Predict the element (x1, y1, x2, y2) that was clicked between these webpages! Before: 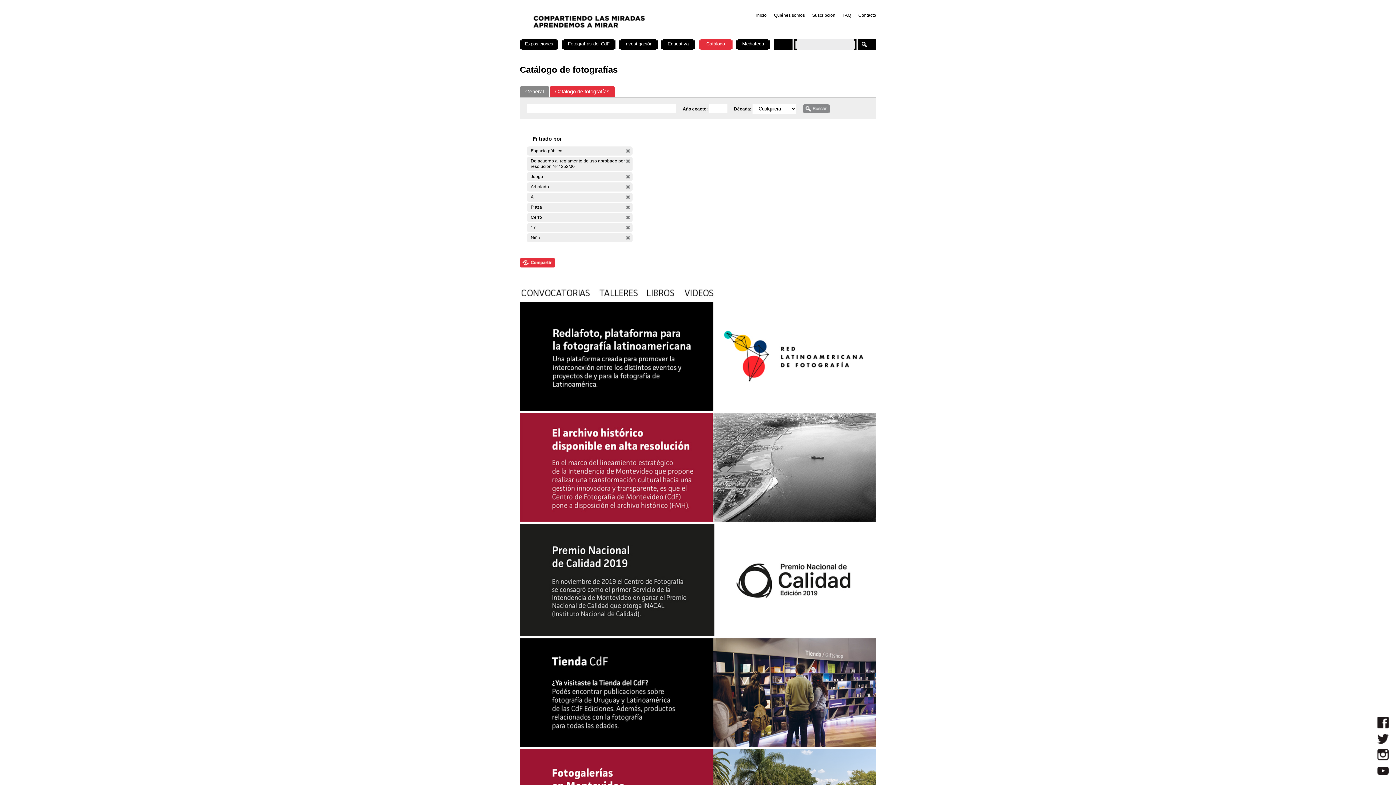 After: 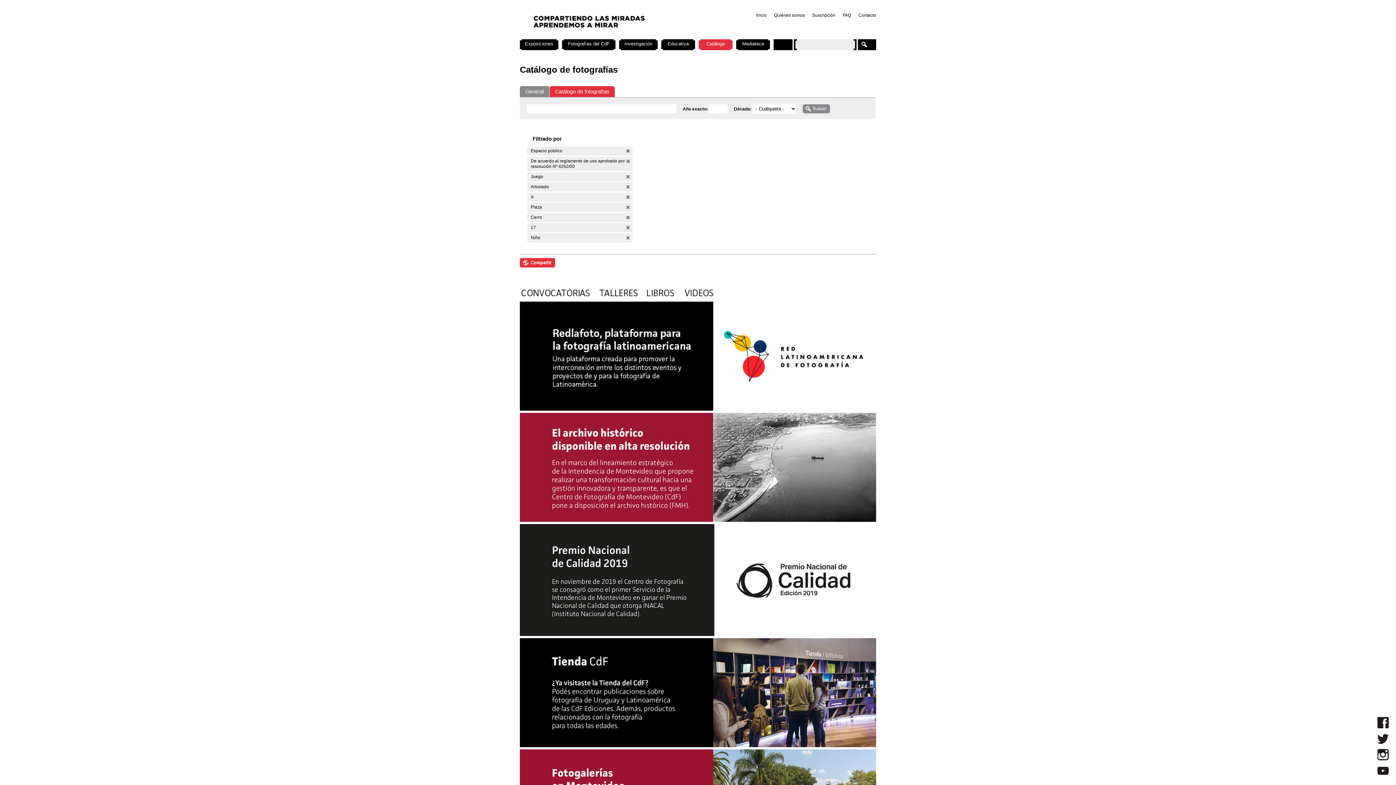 Action: bbox: (598, 295, 640, 300)